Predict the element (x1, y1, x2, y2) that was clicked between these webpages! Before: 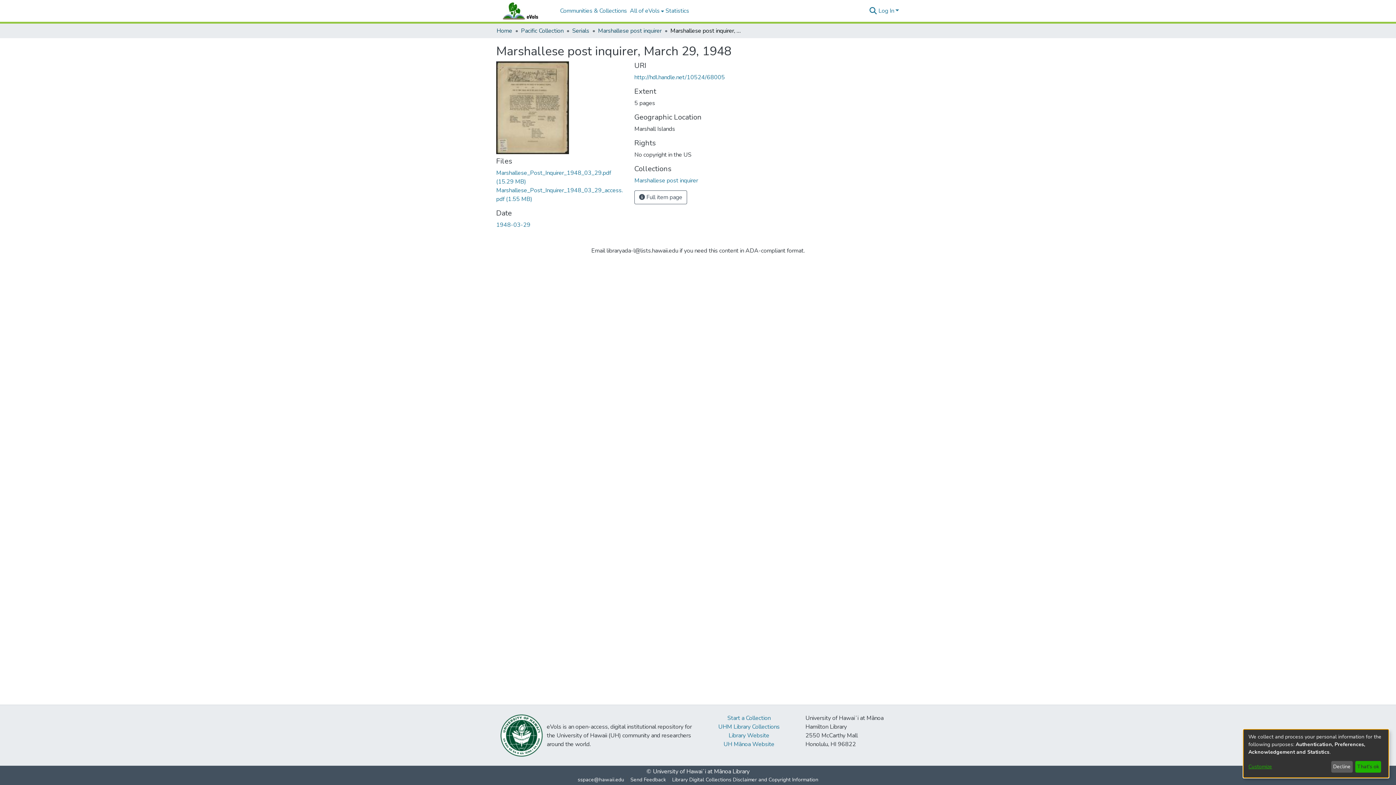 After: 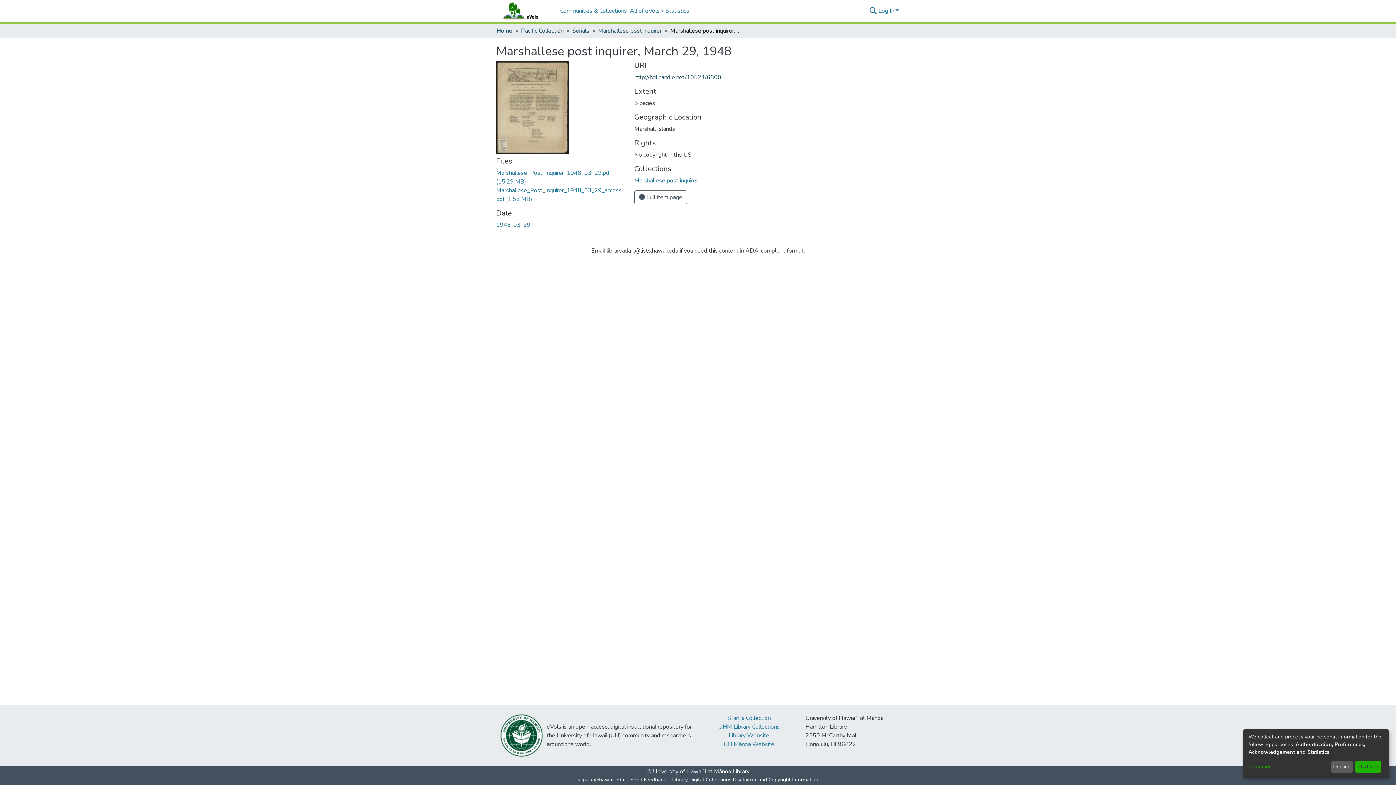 Action: bbox: (634, 73, 725, 81) label: http://hdl.handle.net/10524/68005